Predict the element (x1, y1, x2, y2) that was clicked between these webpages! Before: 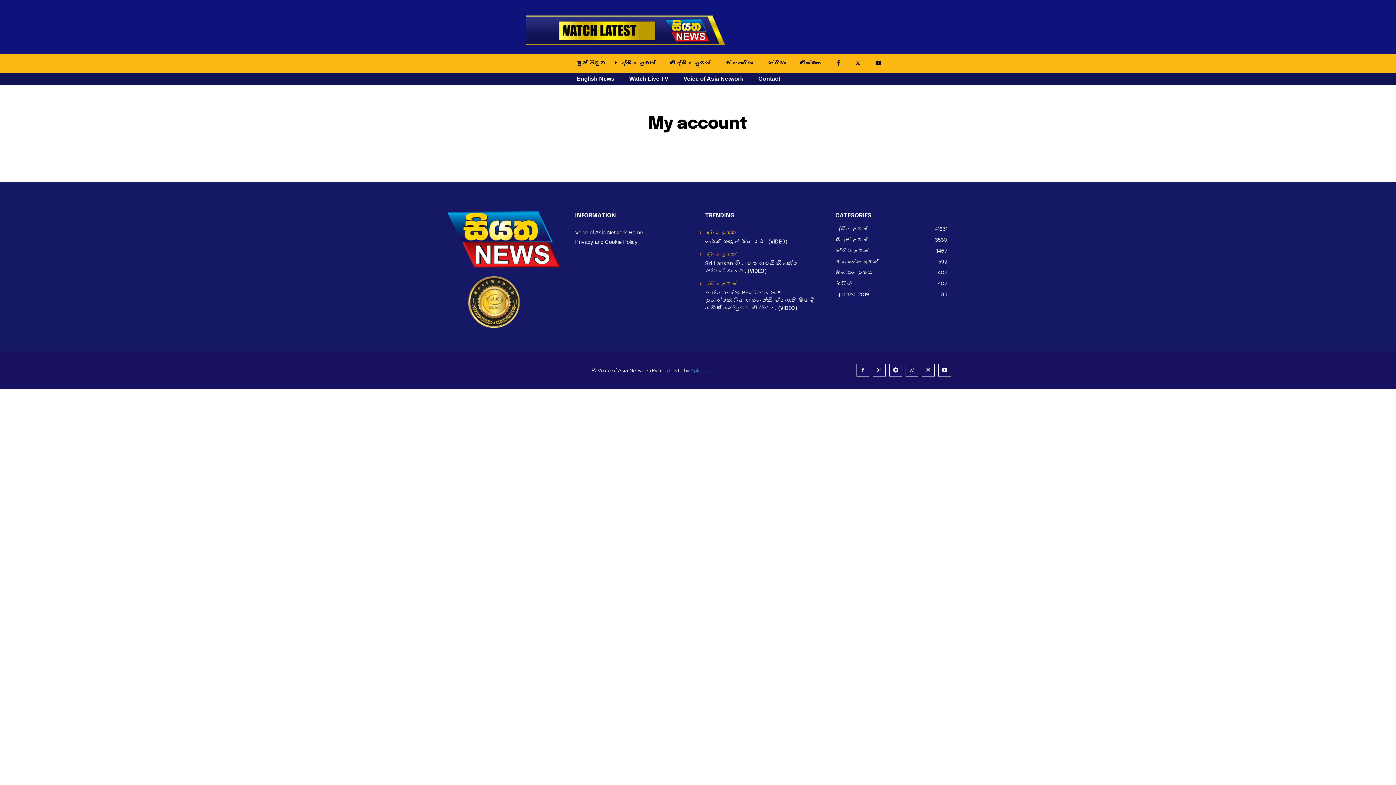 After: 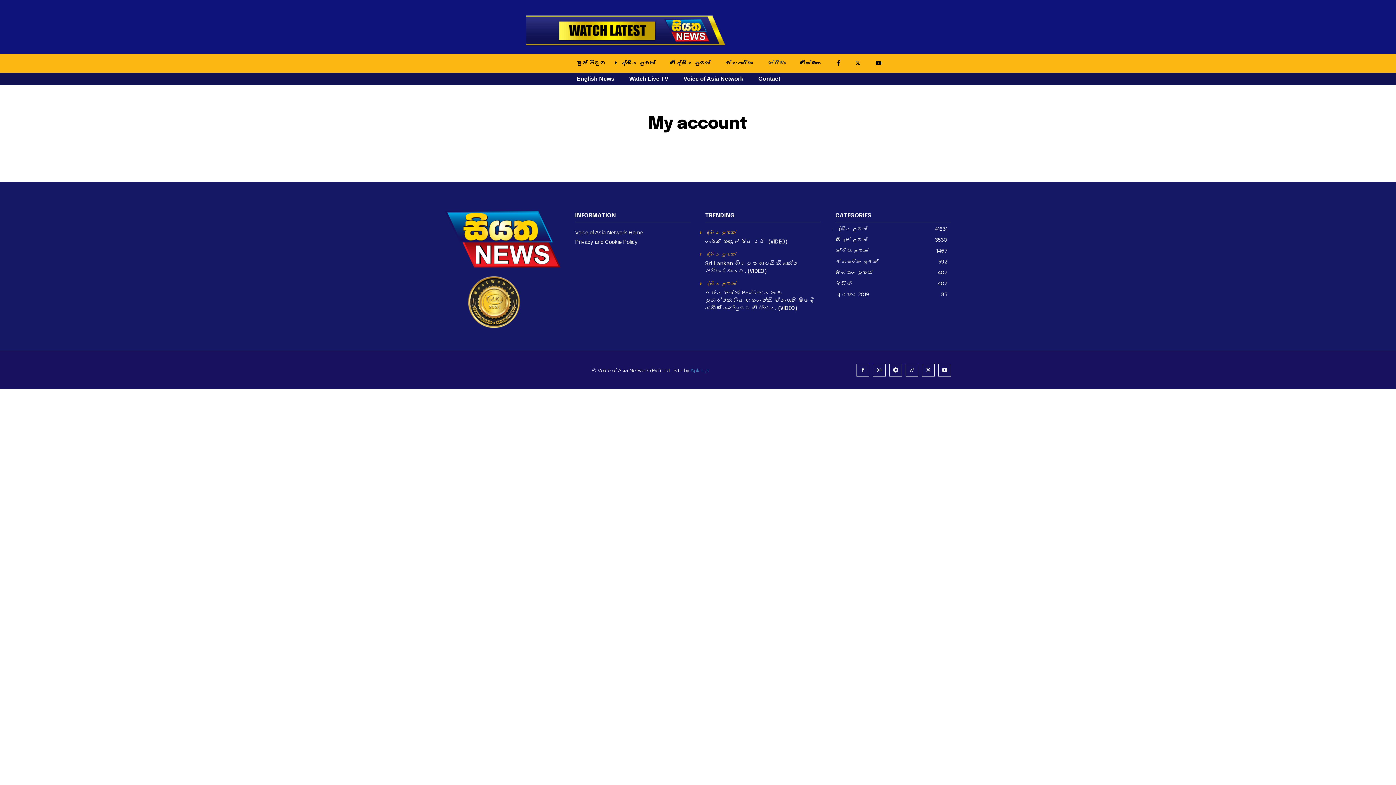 Action: label: ක්‍රීඩා bbox: (765, 54, 789, 72)